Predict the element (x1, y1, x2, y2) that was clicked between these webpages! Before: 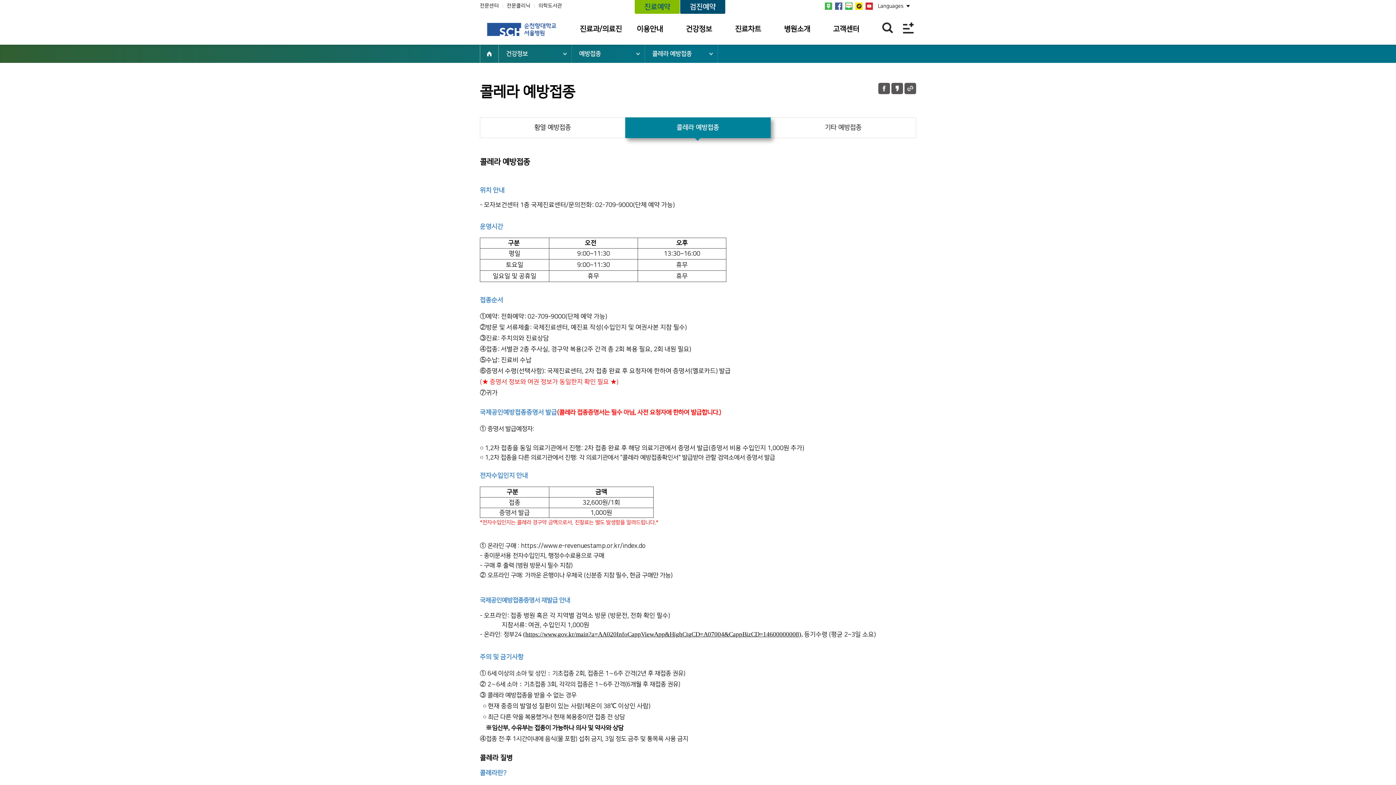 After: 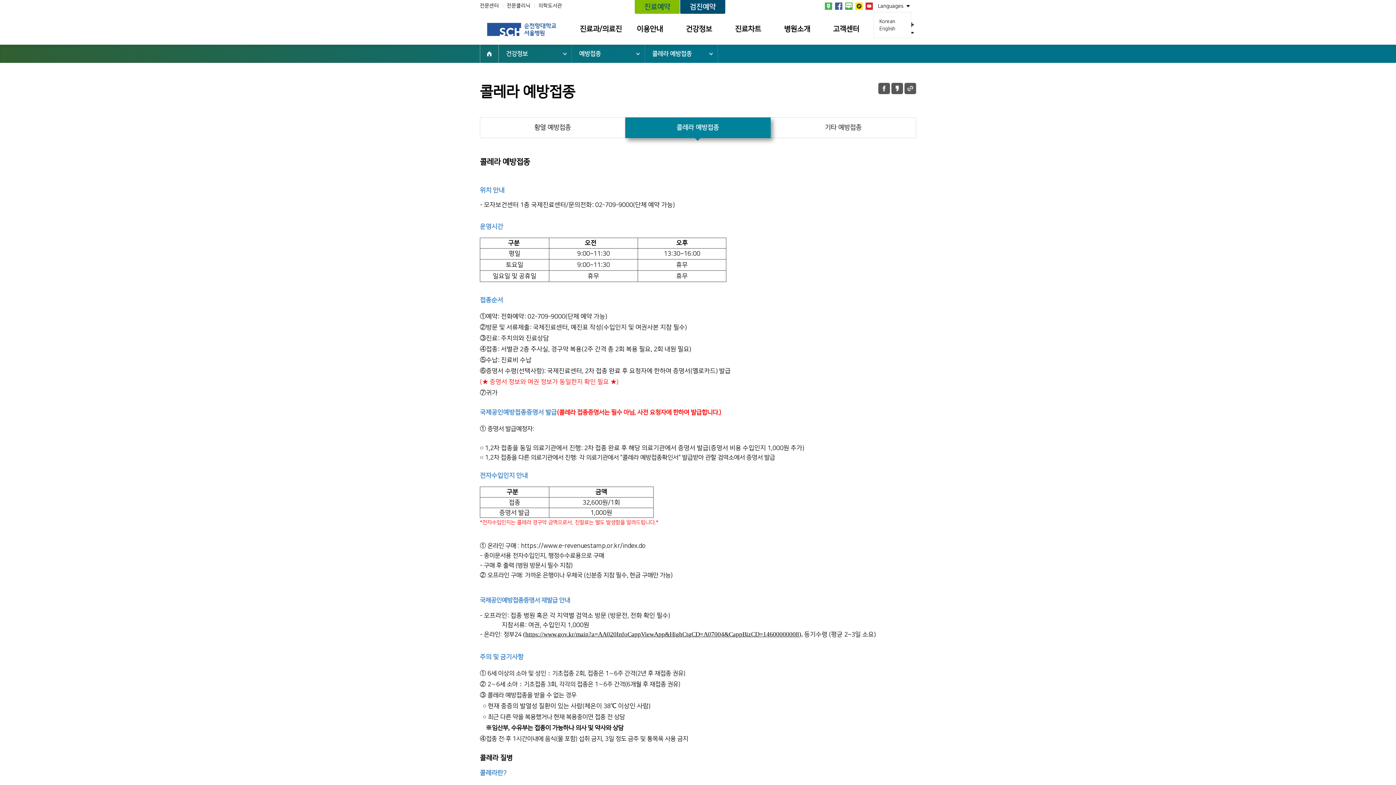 Action: label: Languages bbox: (878, 0, 910, 12)